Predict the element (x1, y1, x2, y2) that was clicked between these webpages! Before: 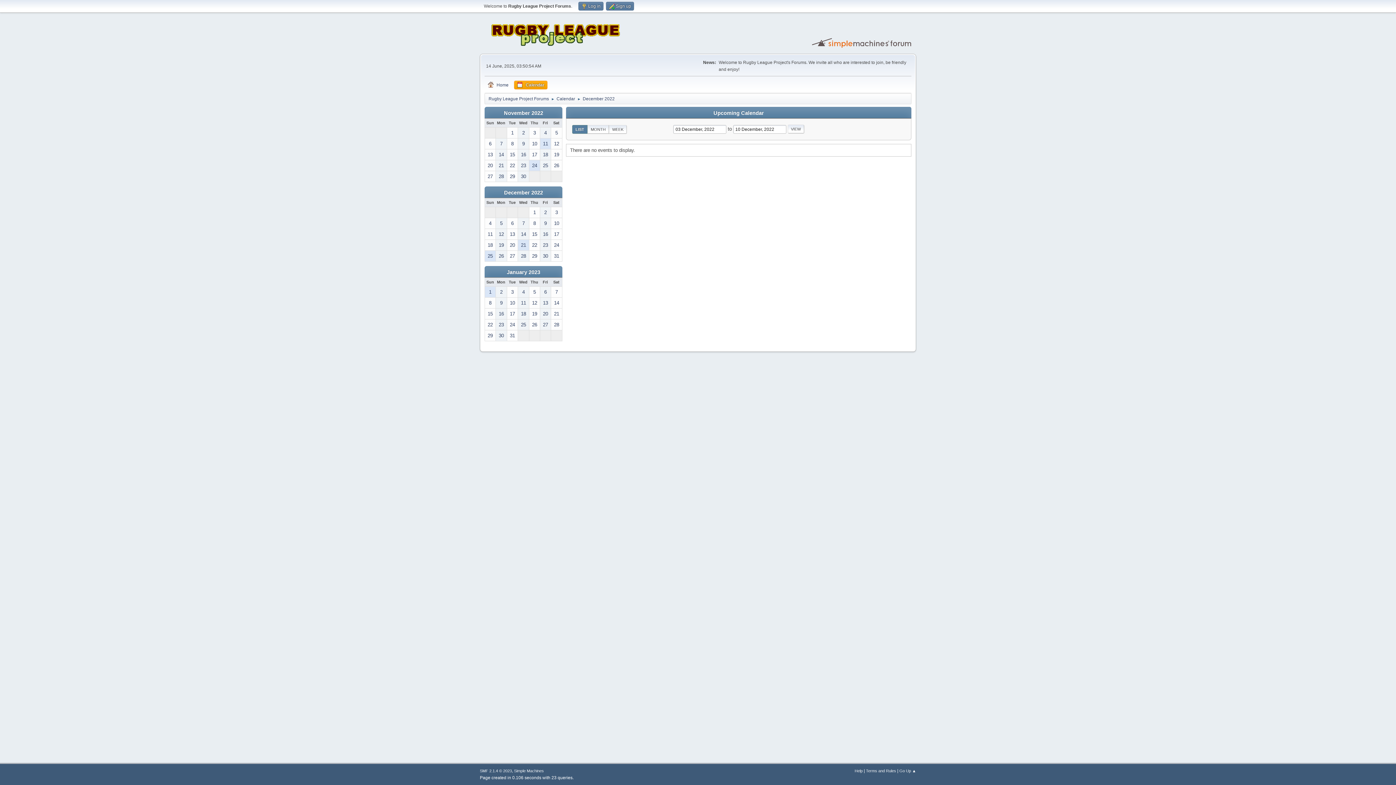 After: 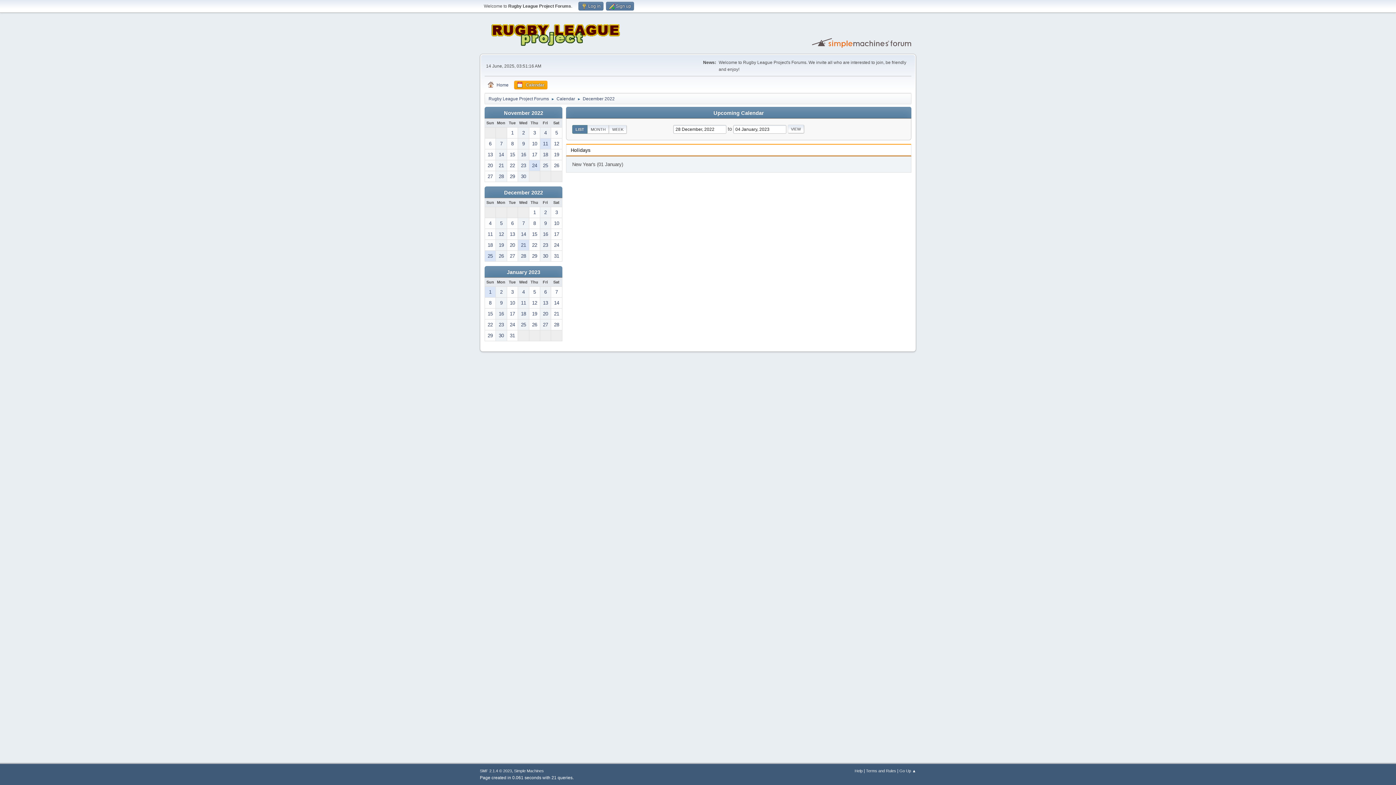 Action: label: 28 bbox: (518, 250, 529, 261)